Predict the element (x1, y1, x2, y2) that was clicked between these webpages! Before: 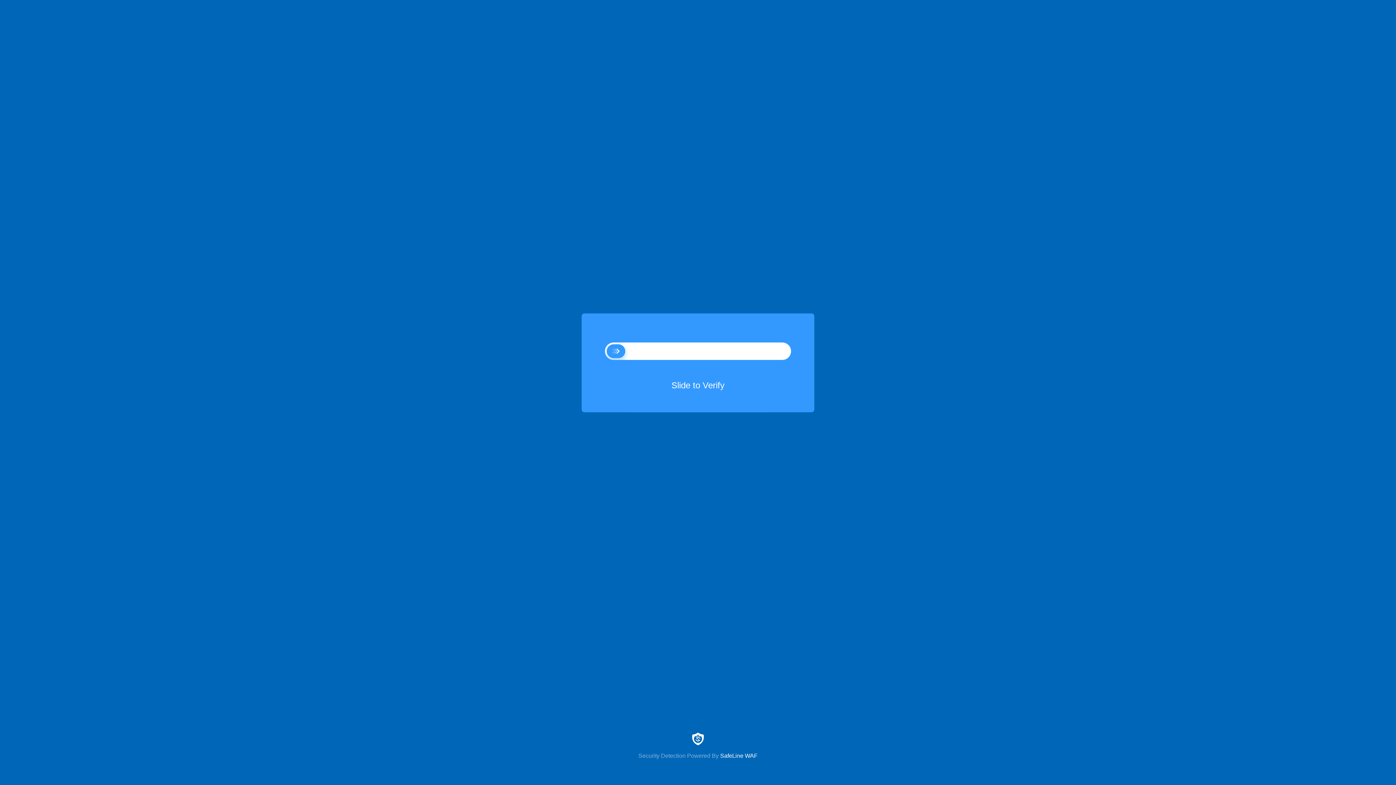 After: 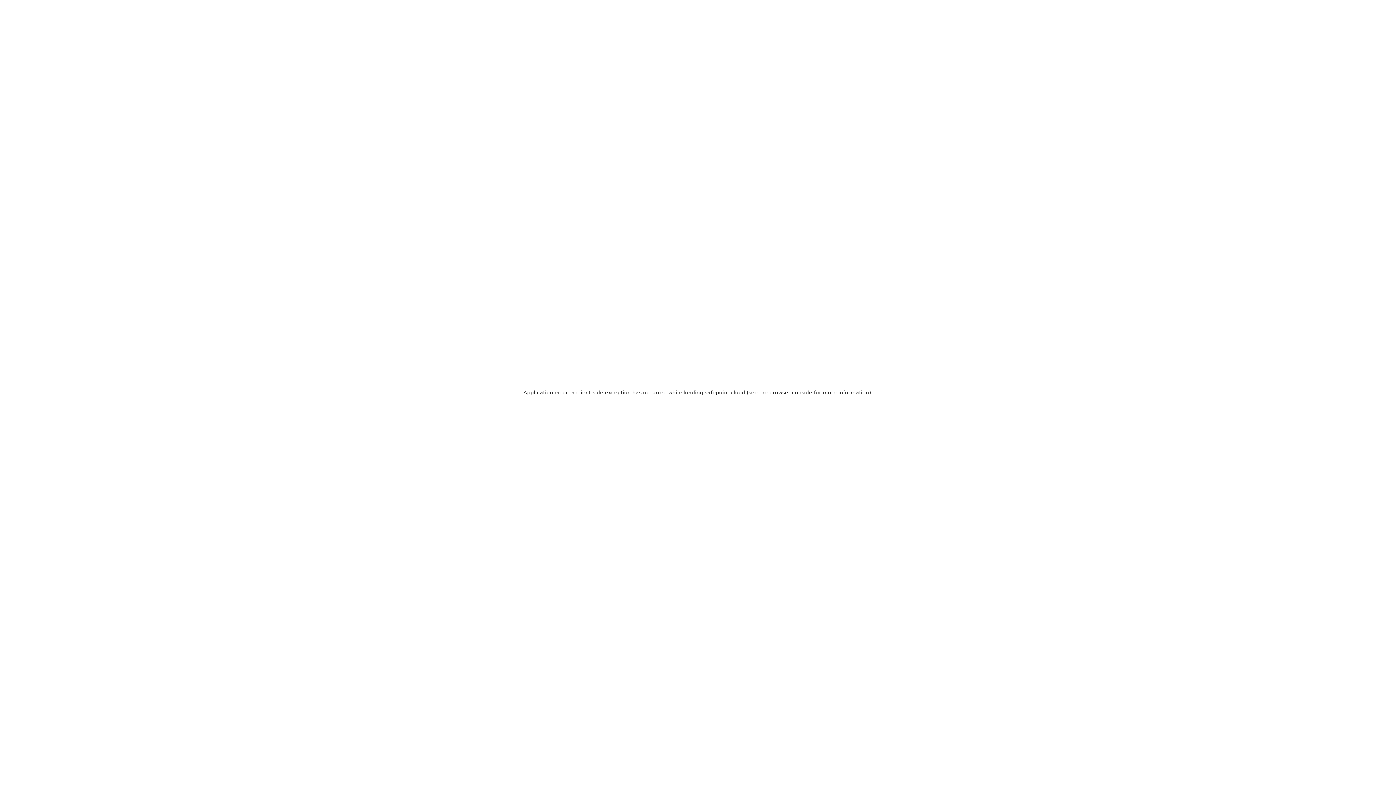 Action: label: Security Detection Powered By SafeLine WAF bbox: (0, 733, 1396, 759)